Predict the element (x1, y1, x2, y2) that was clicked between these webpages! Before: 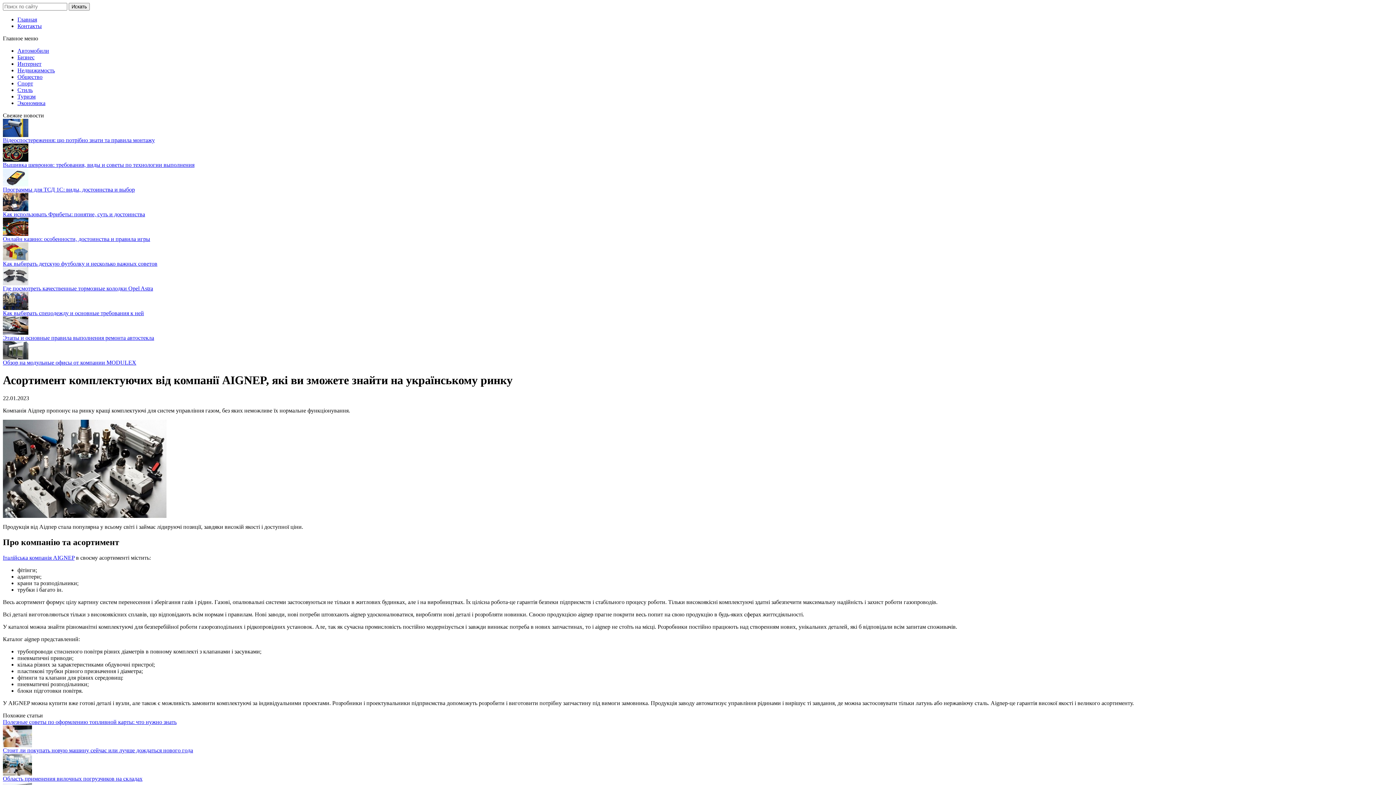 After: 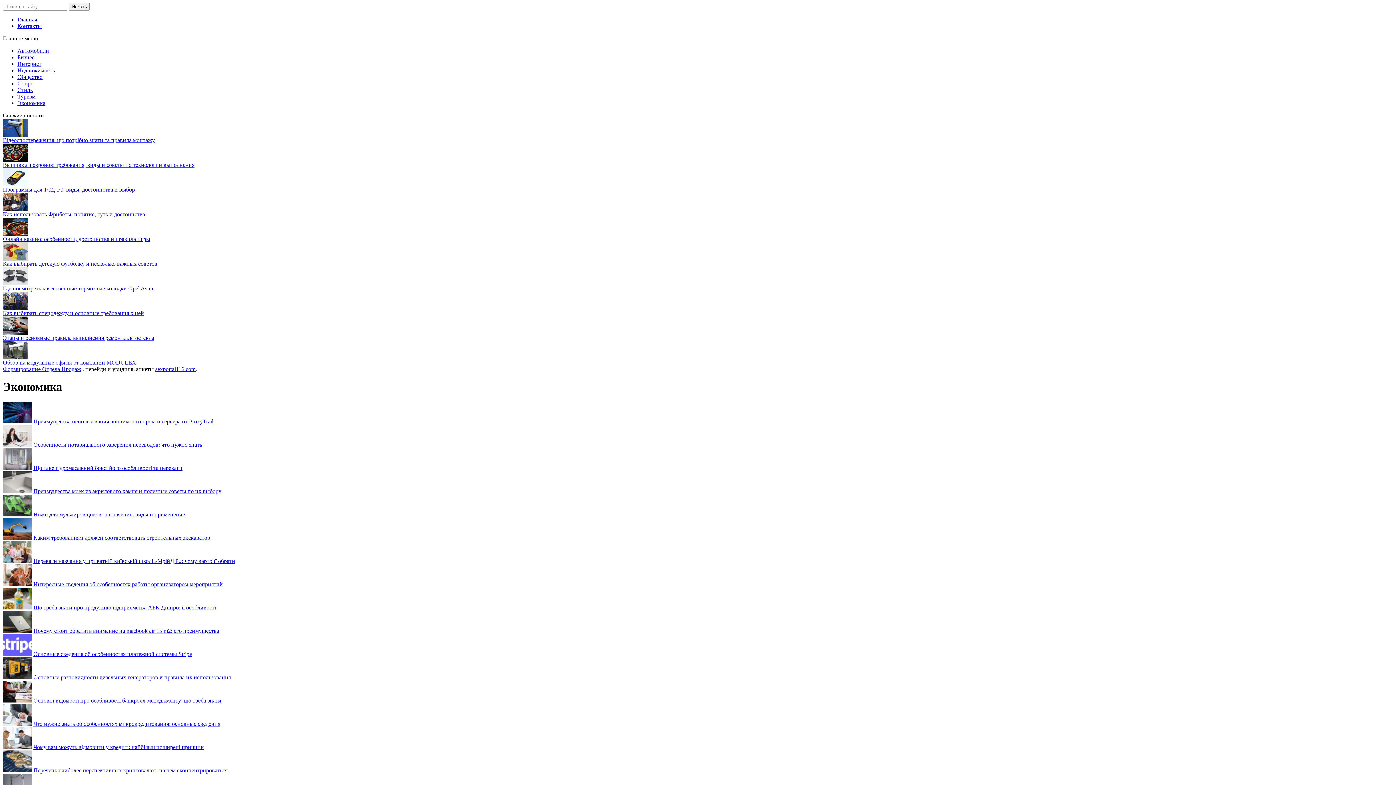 Action: bbox: (17, 100, 45, 106) label: Экономика